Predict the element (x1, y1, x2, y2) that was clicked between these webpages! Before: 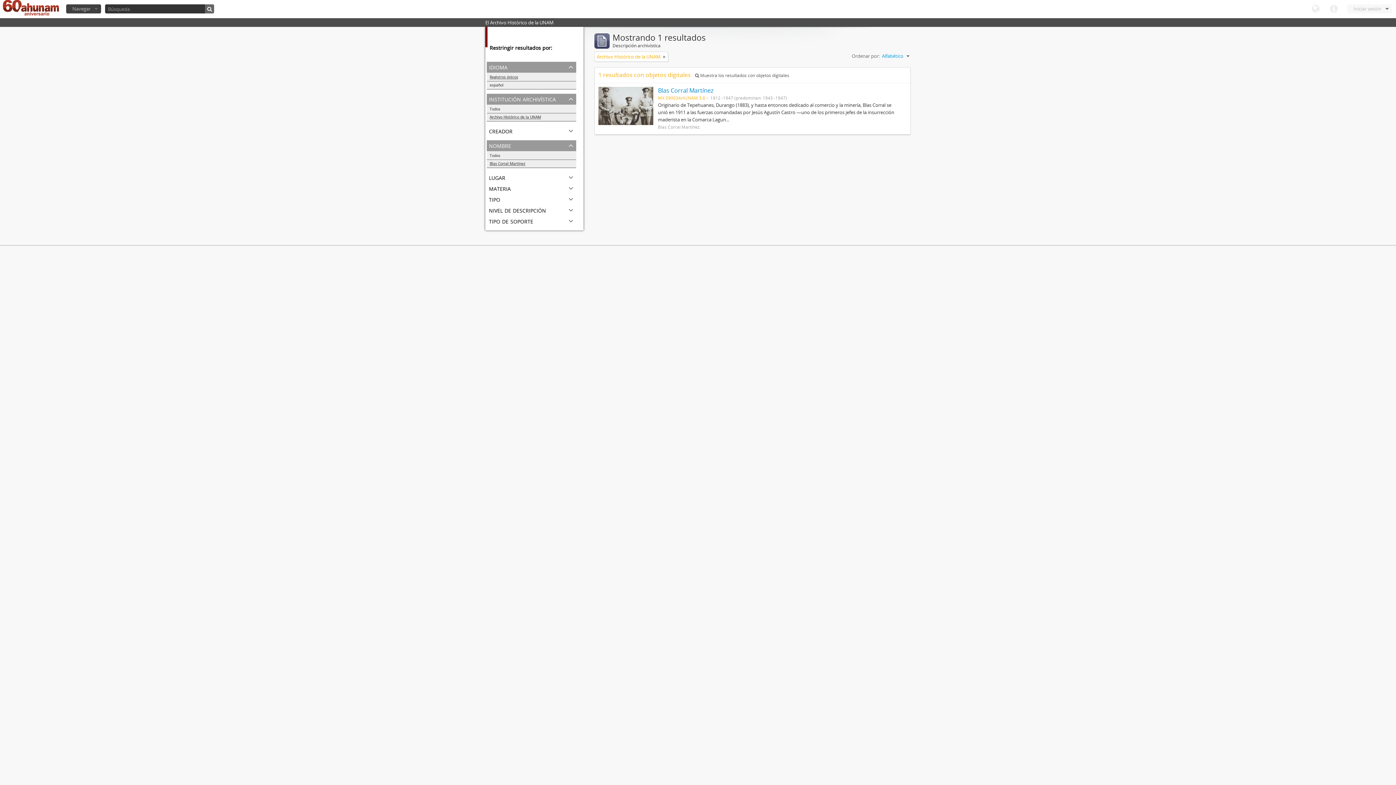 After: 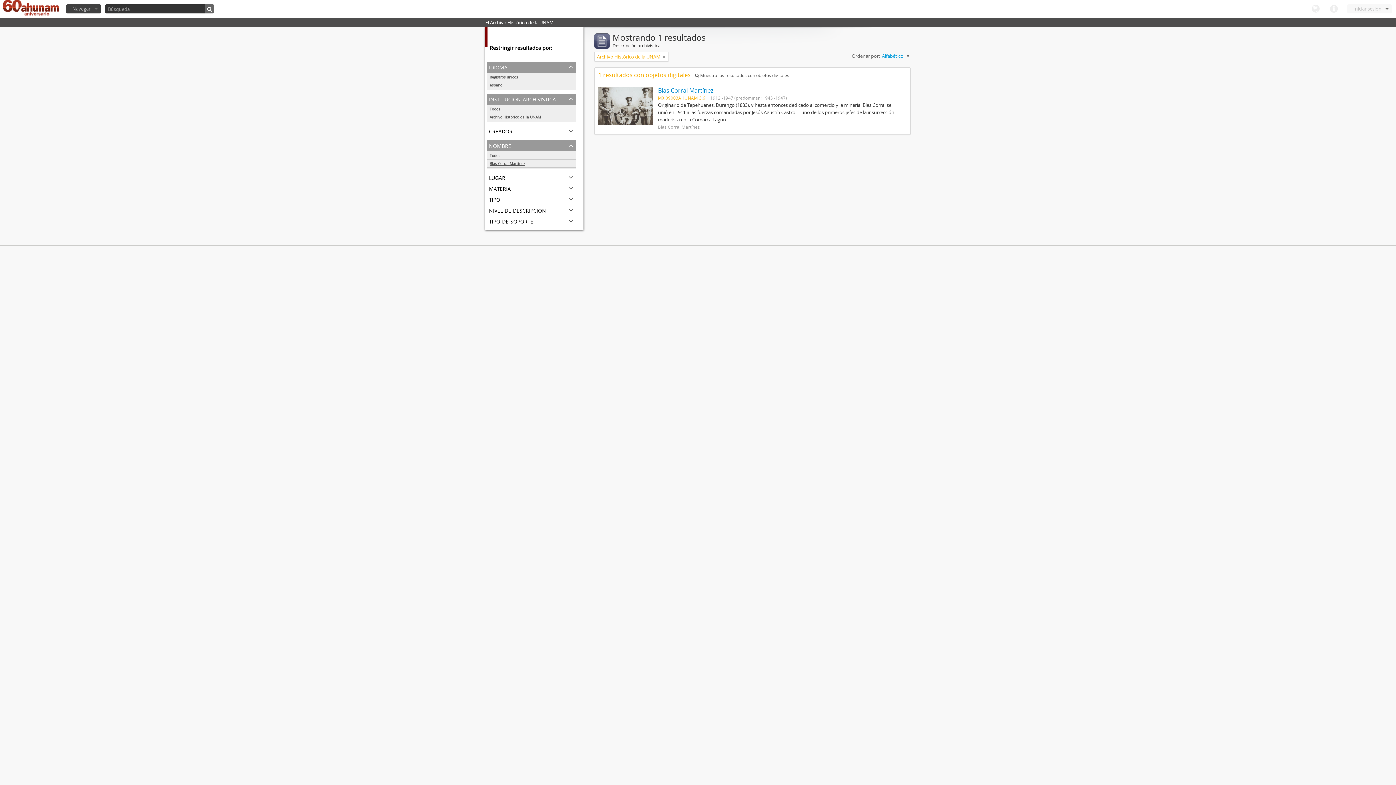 Action: bbox: (486, 73, 576, 81) label: Registros únicos